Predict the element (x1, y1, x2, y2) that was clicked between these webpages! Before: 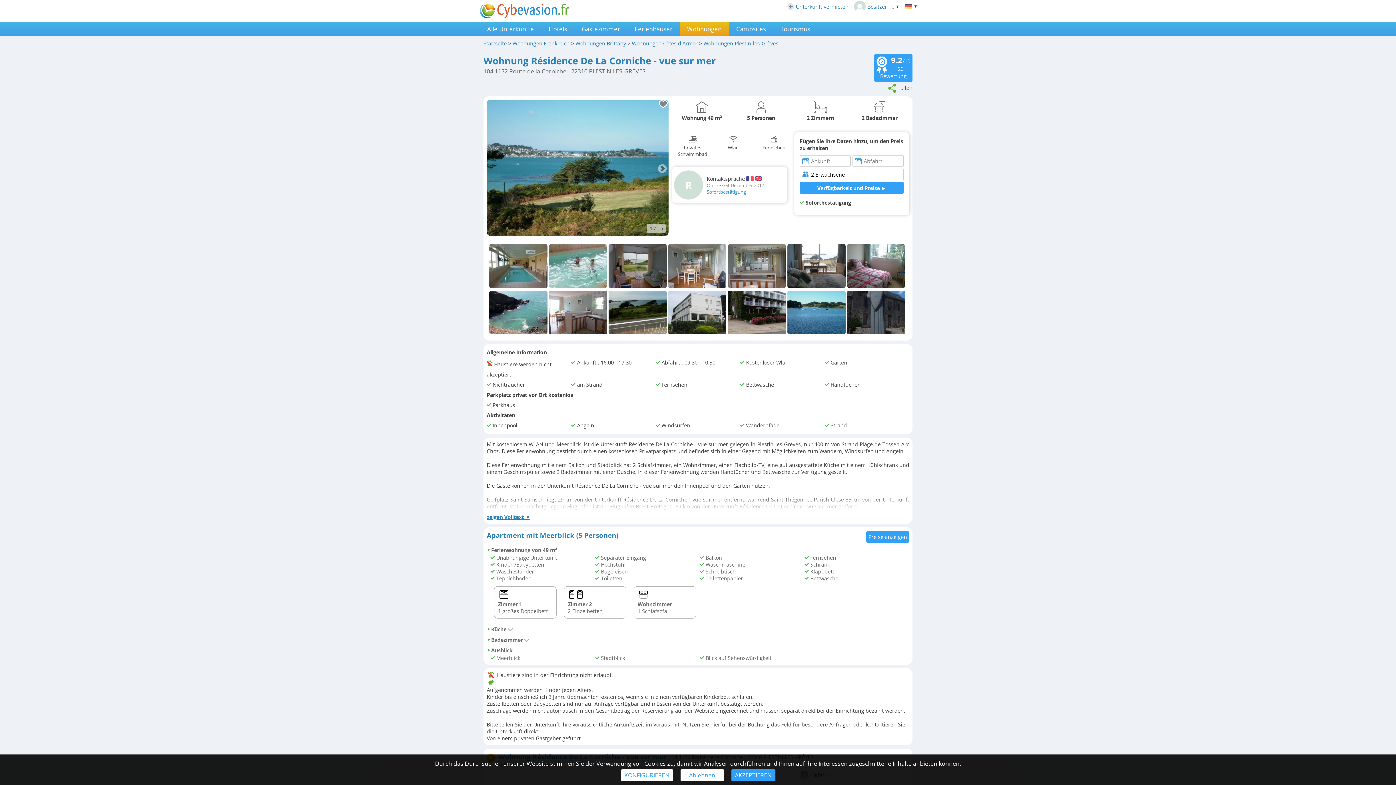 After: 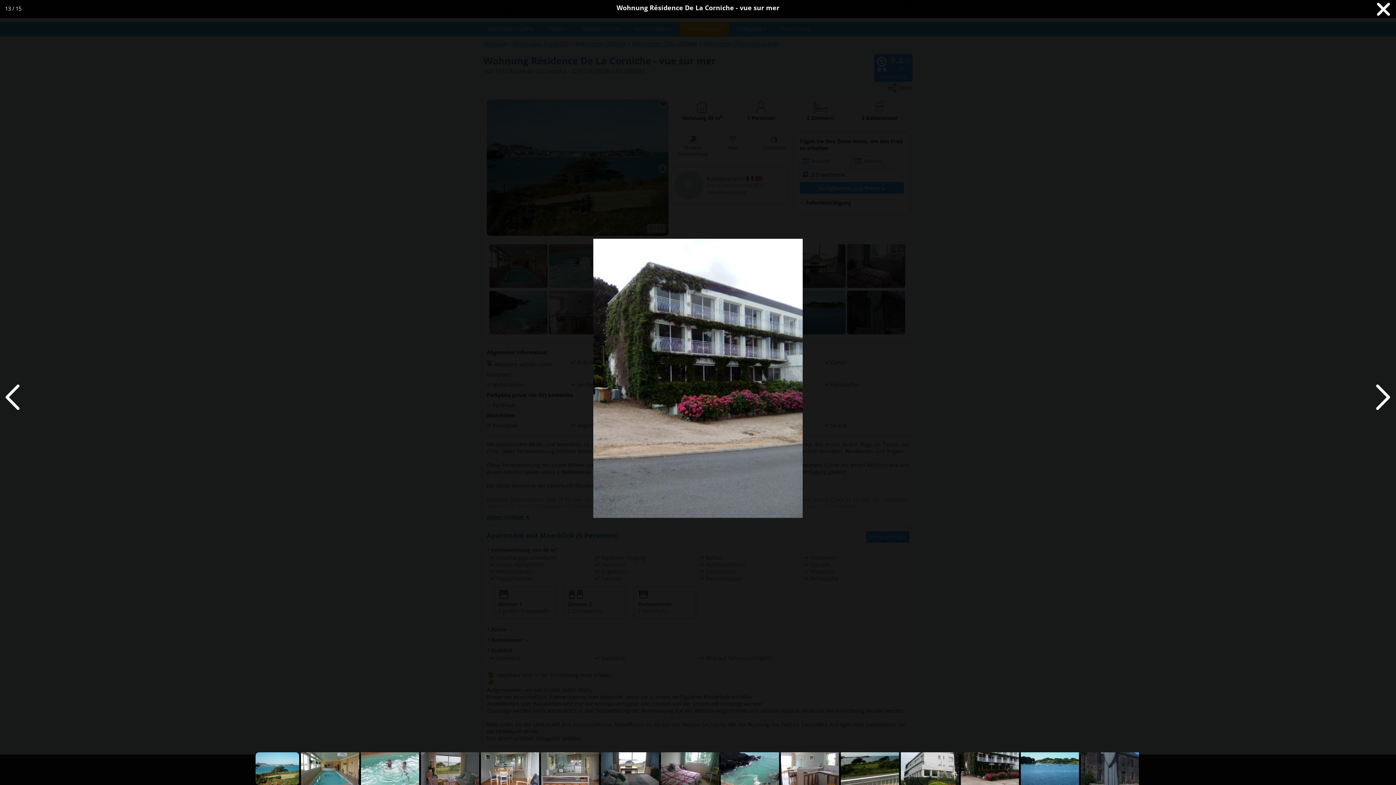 Action: bbox: (728, 330, 787, 337)